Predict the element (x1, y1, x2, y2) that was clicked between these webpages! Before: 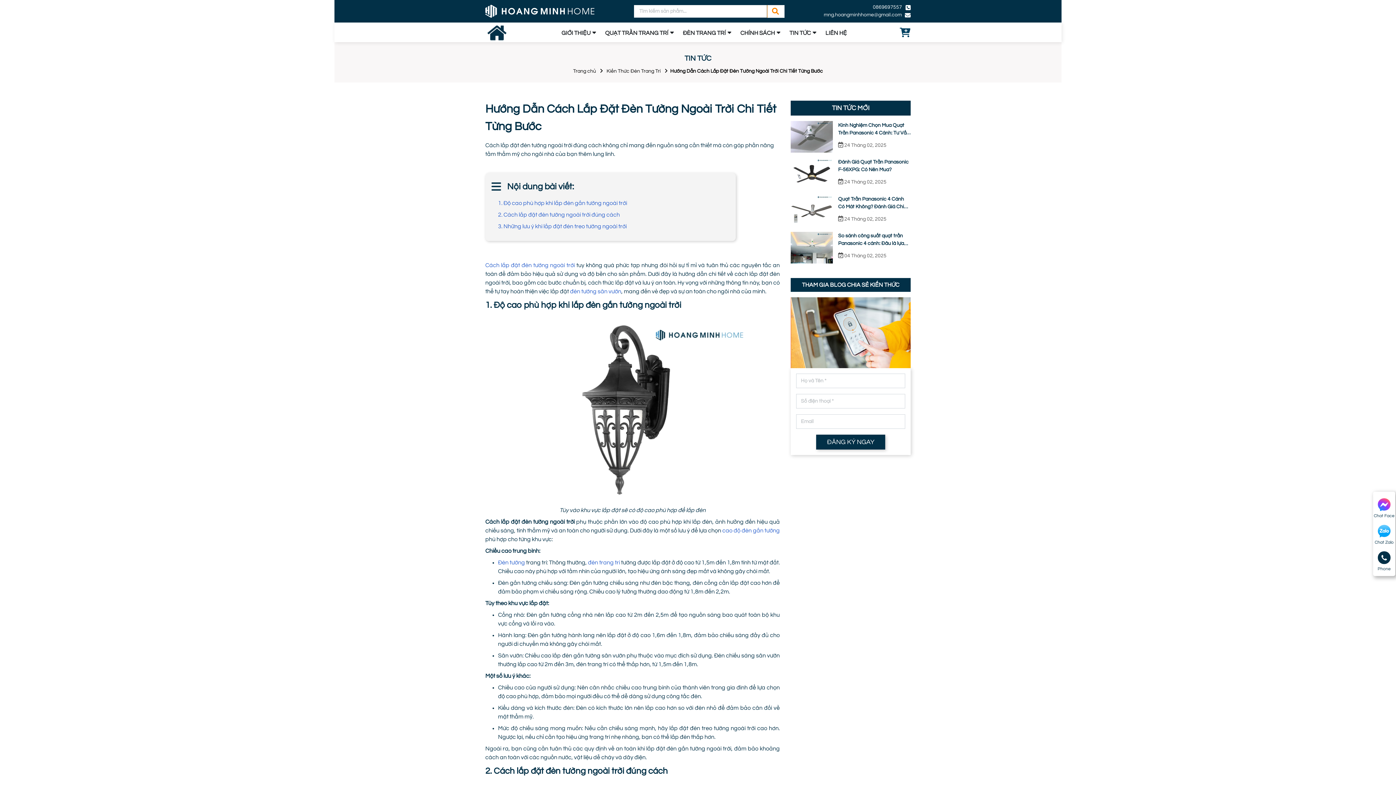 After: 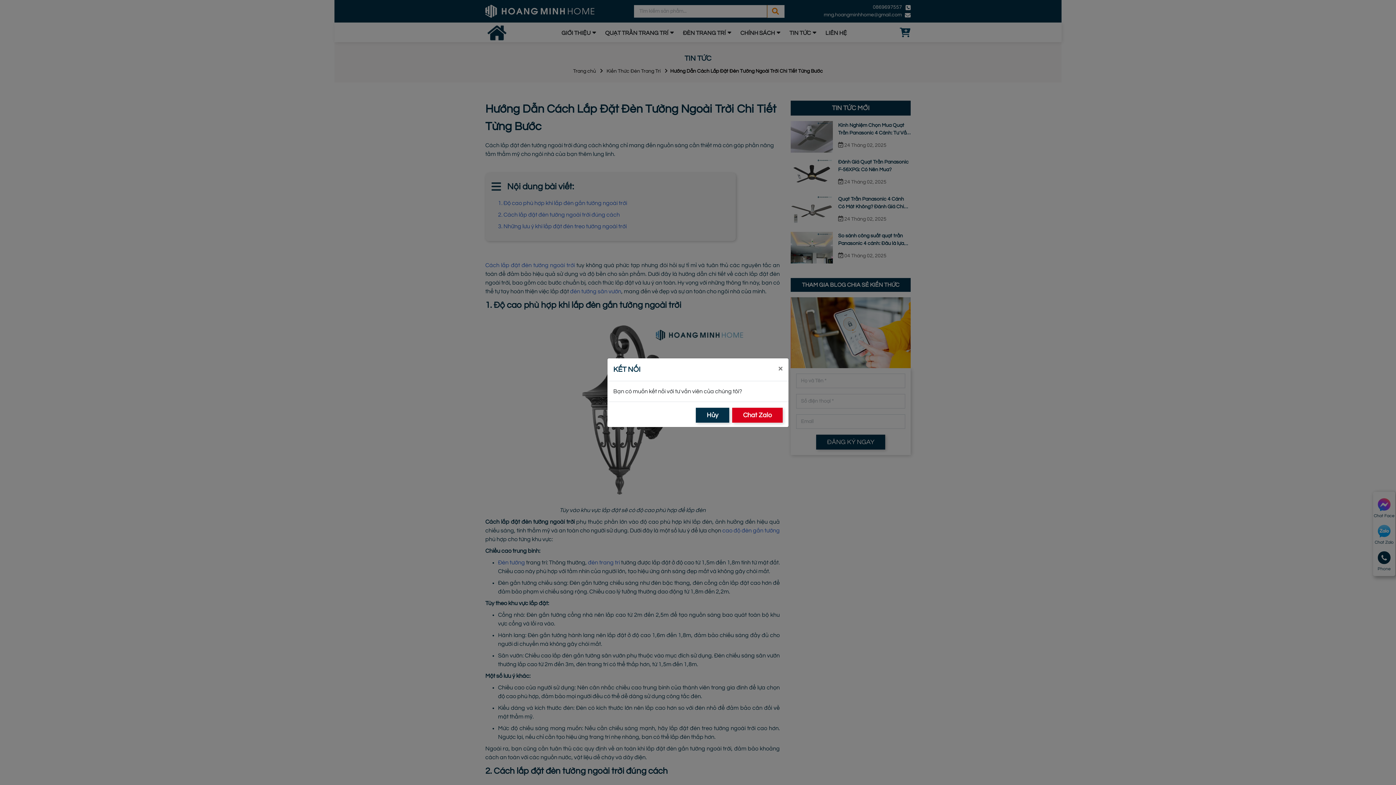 Action: bbox: (1378, 525, 1390, 537)